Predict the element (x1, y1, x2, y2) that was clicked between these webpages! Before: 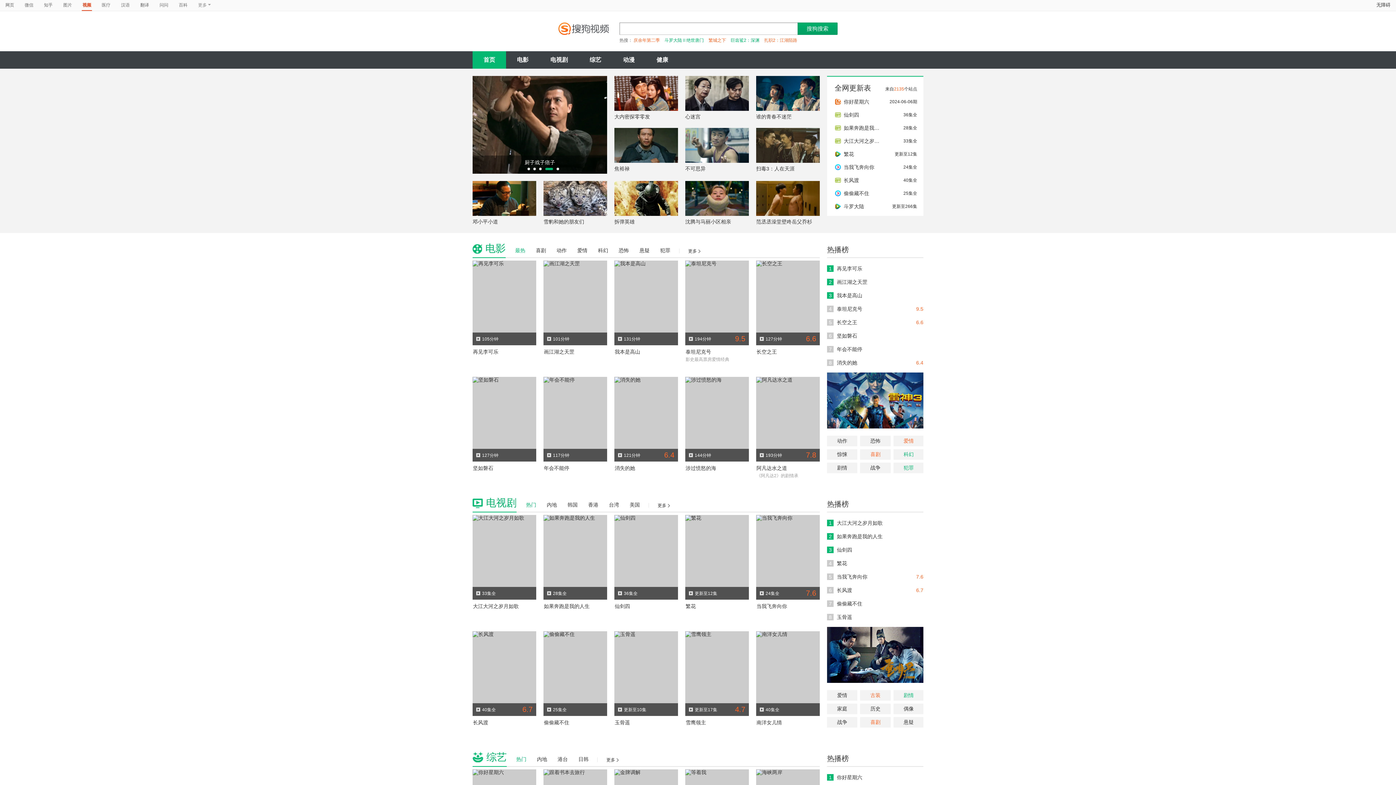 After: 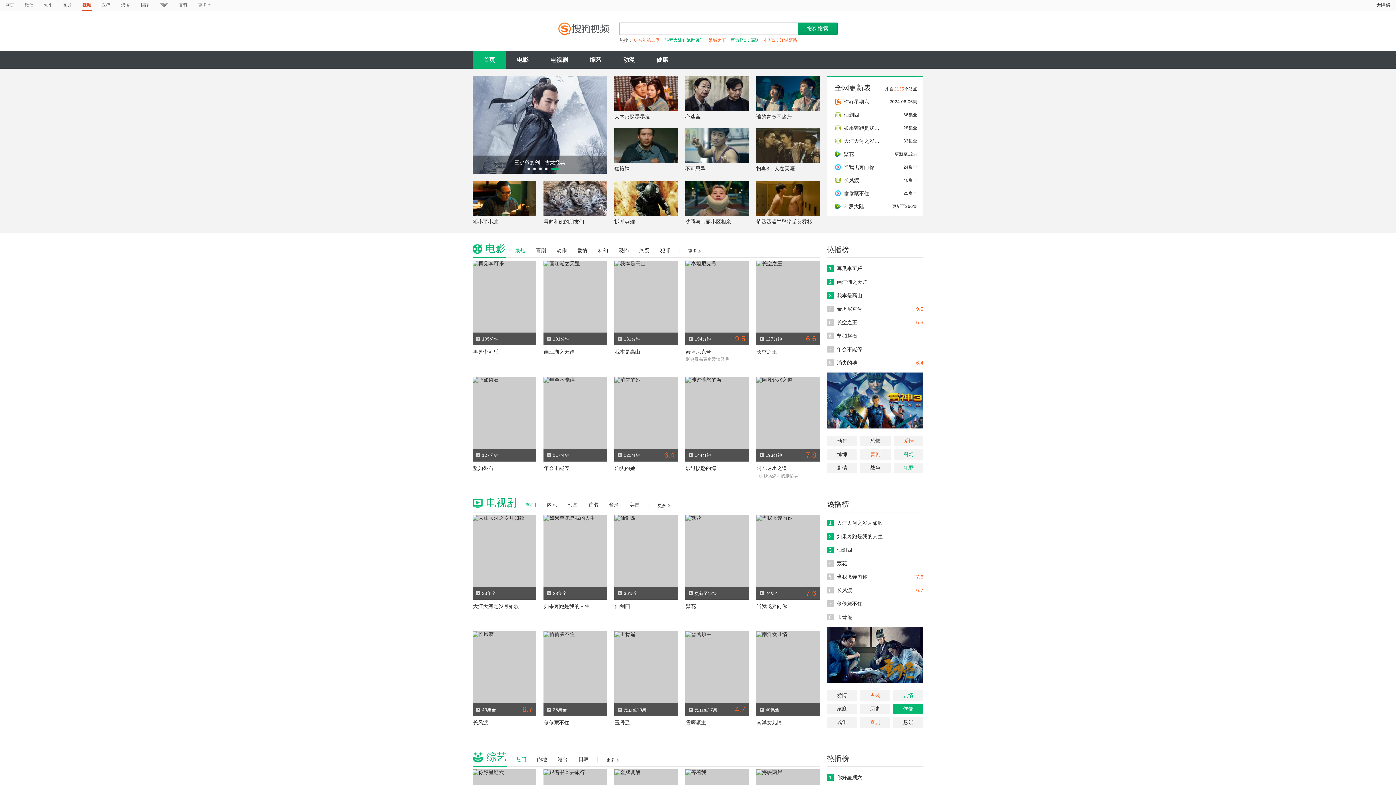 Action: bbox: (893, 704, 924, 714) label: 偶像